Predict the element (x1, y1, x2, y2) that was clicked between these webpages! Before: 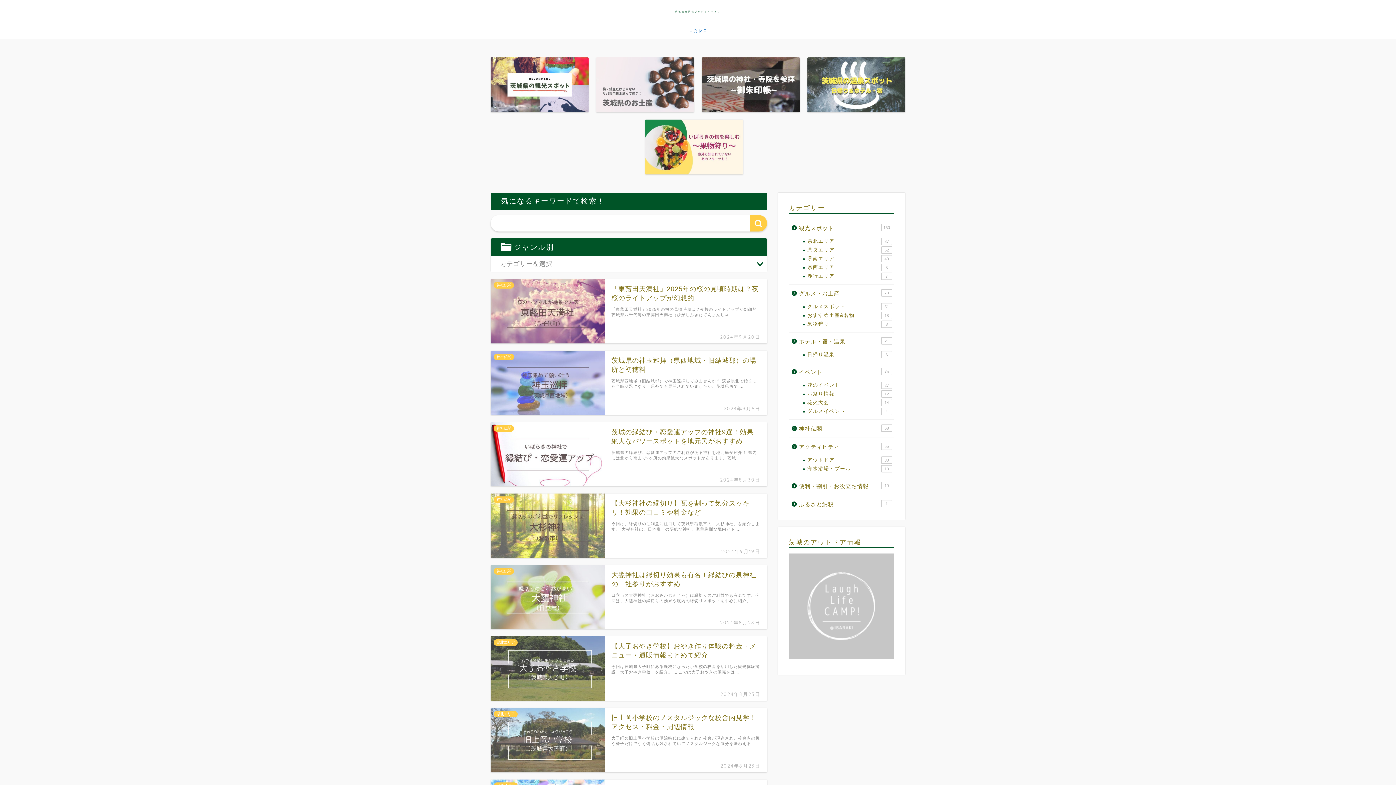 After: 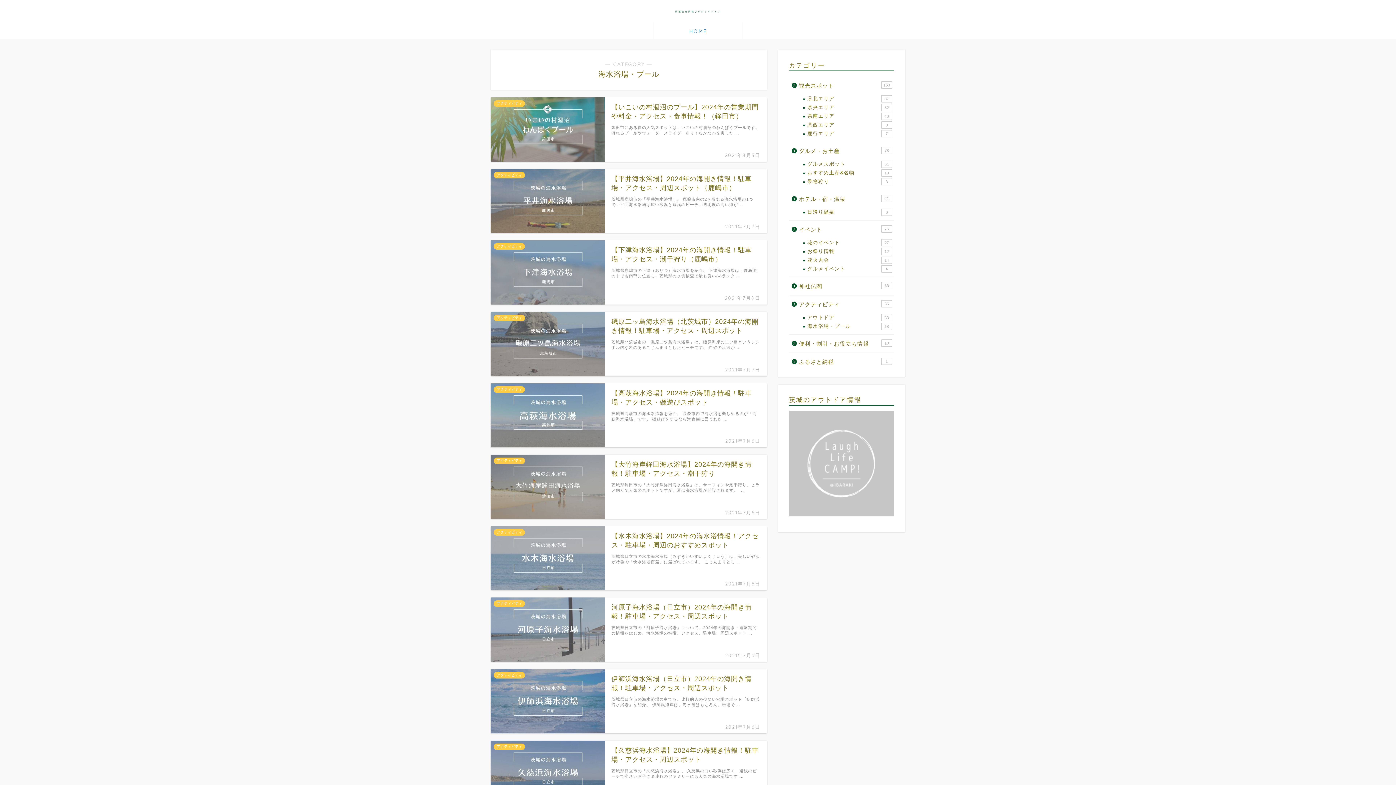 Action: bbox: (798, 464, 893, 473) label: 海水浴場・プール
18